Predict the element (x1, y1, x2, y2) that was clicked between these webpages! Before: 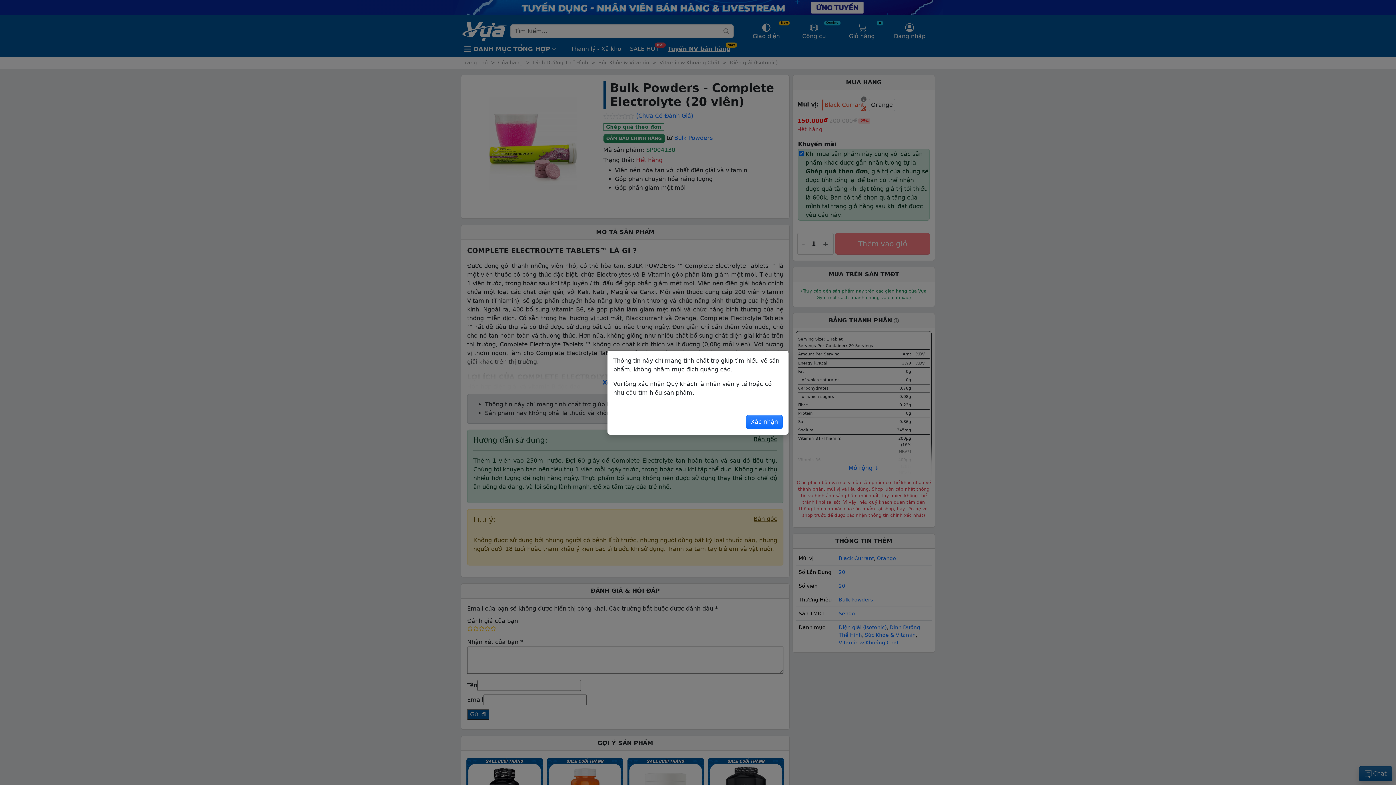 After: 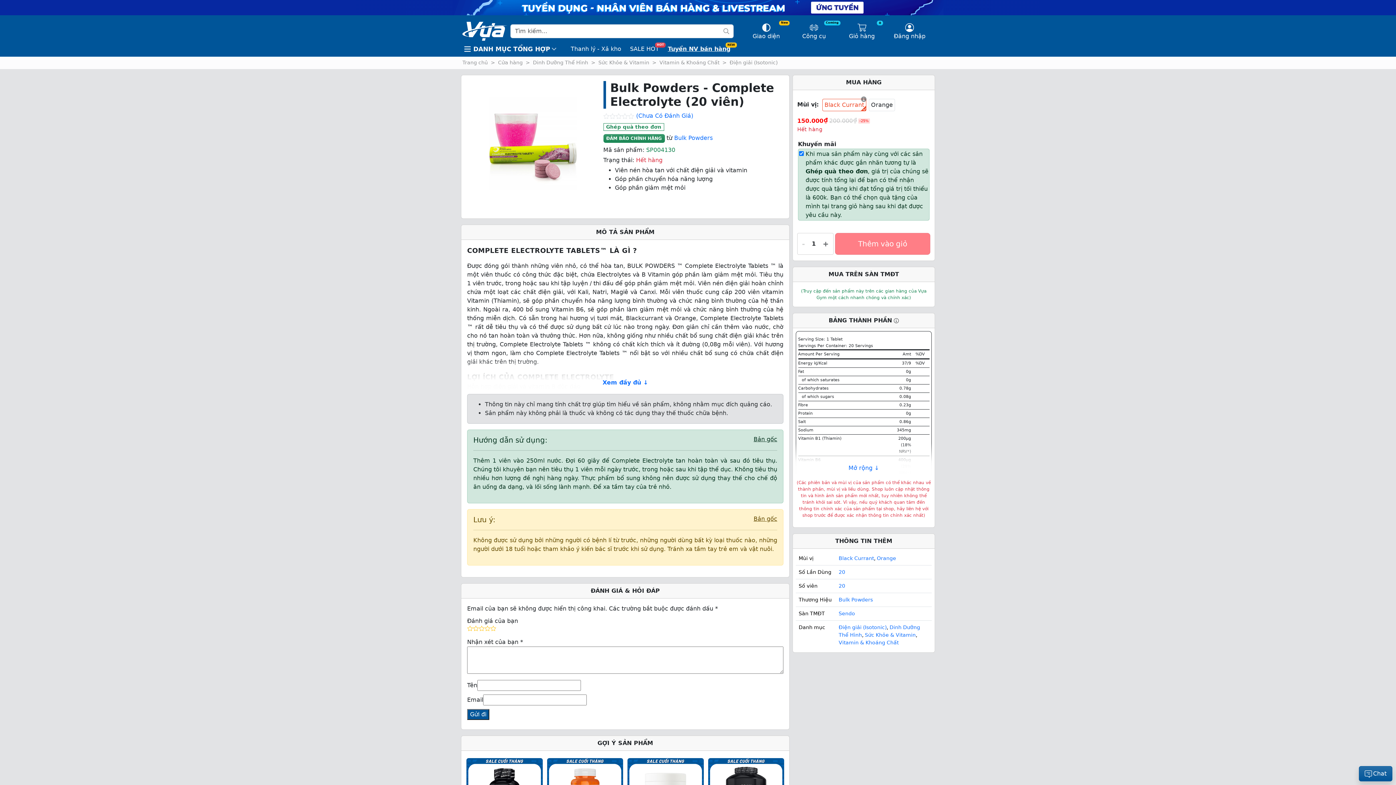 Action: bbox: (746, 415, 782, 428) label: Xác nhận